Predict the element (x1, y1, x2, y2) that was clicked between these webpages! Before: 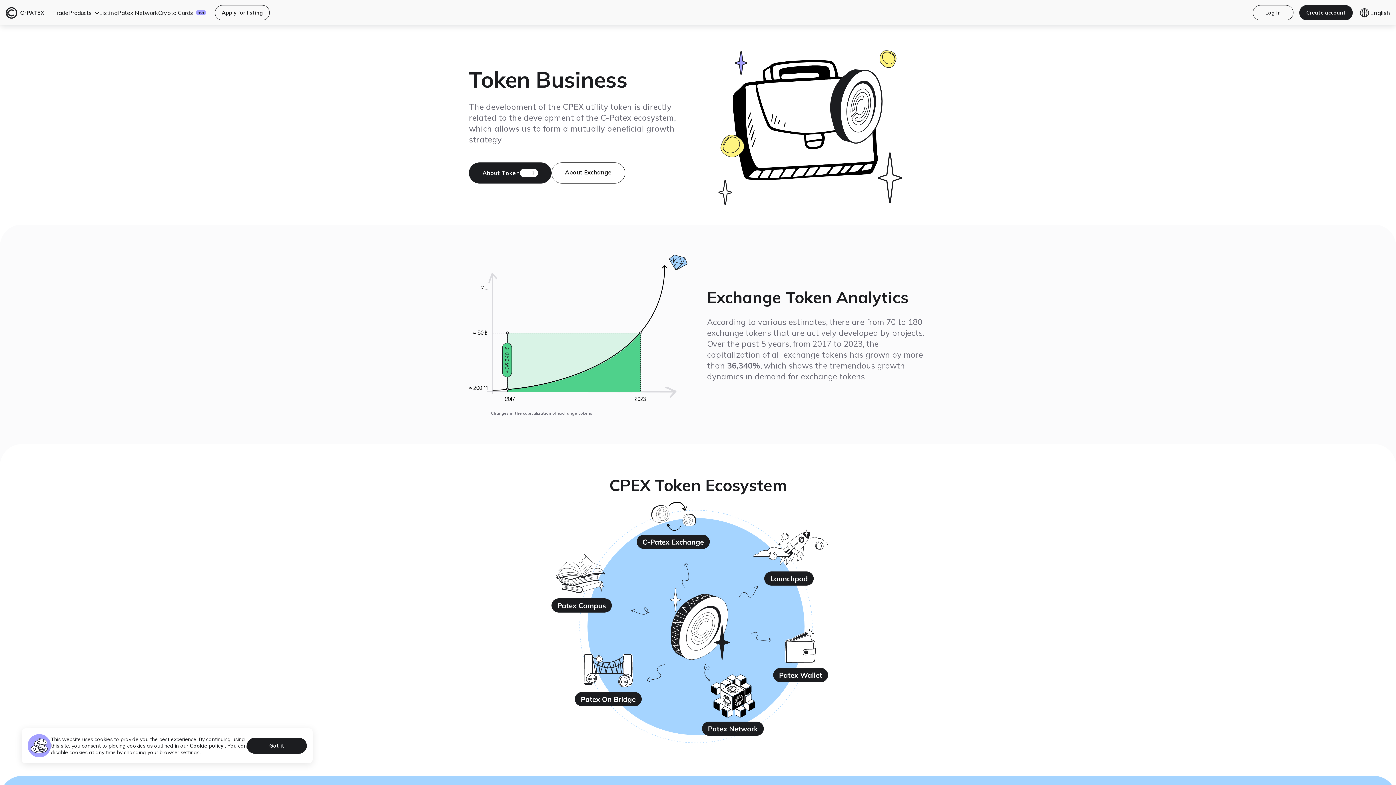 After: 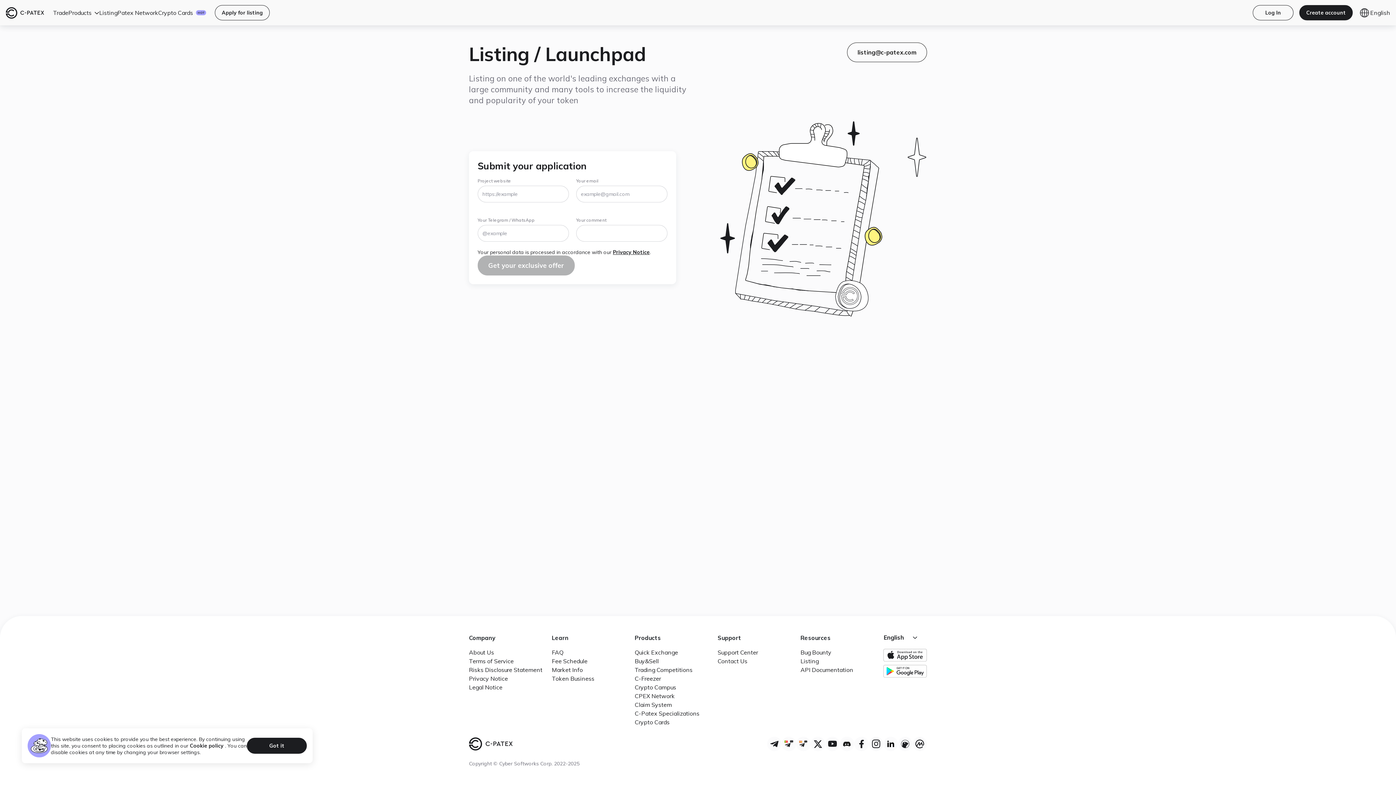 Action: bbox: (99, 0, 117, 25) label: Listing